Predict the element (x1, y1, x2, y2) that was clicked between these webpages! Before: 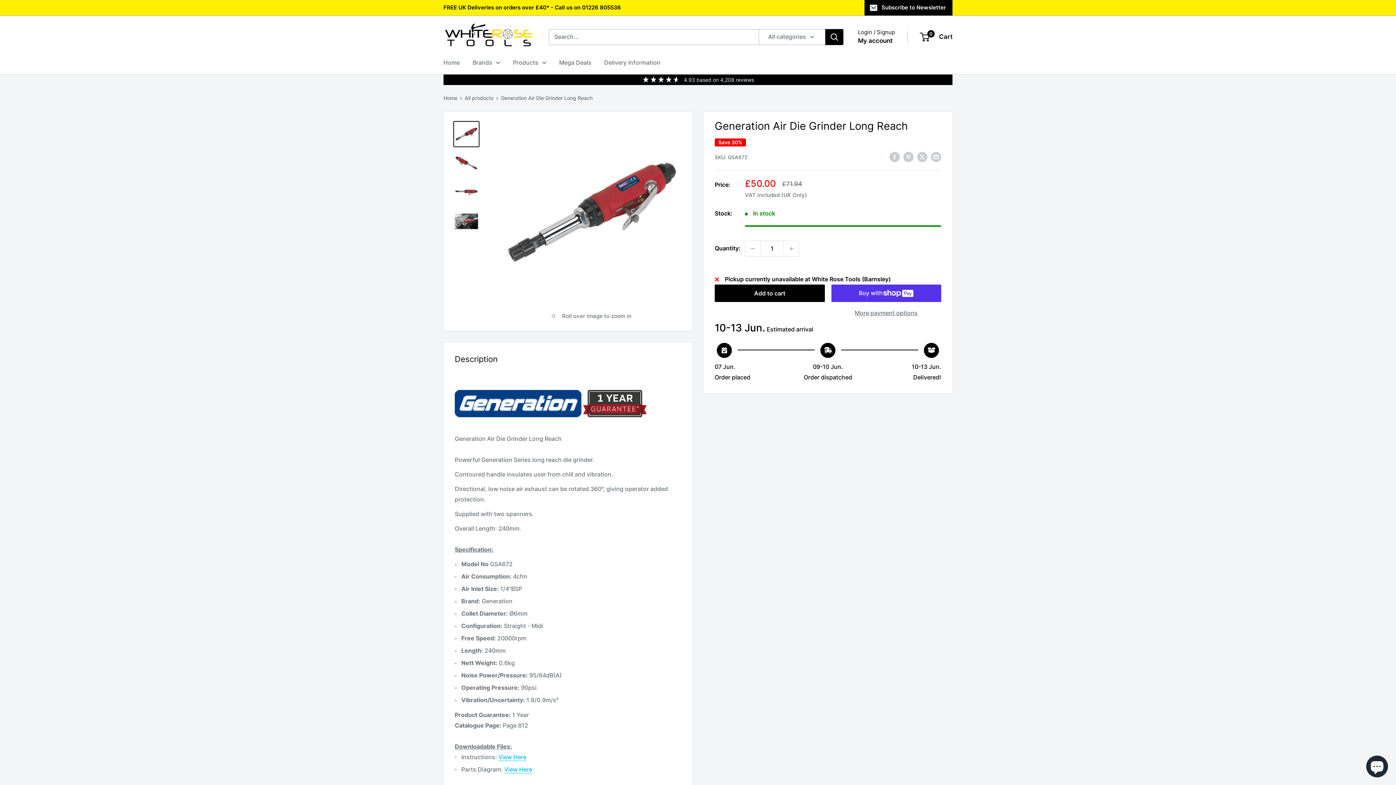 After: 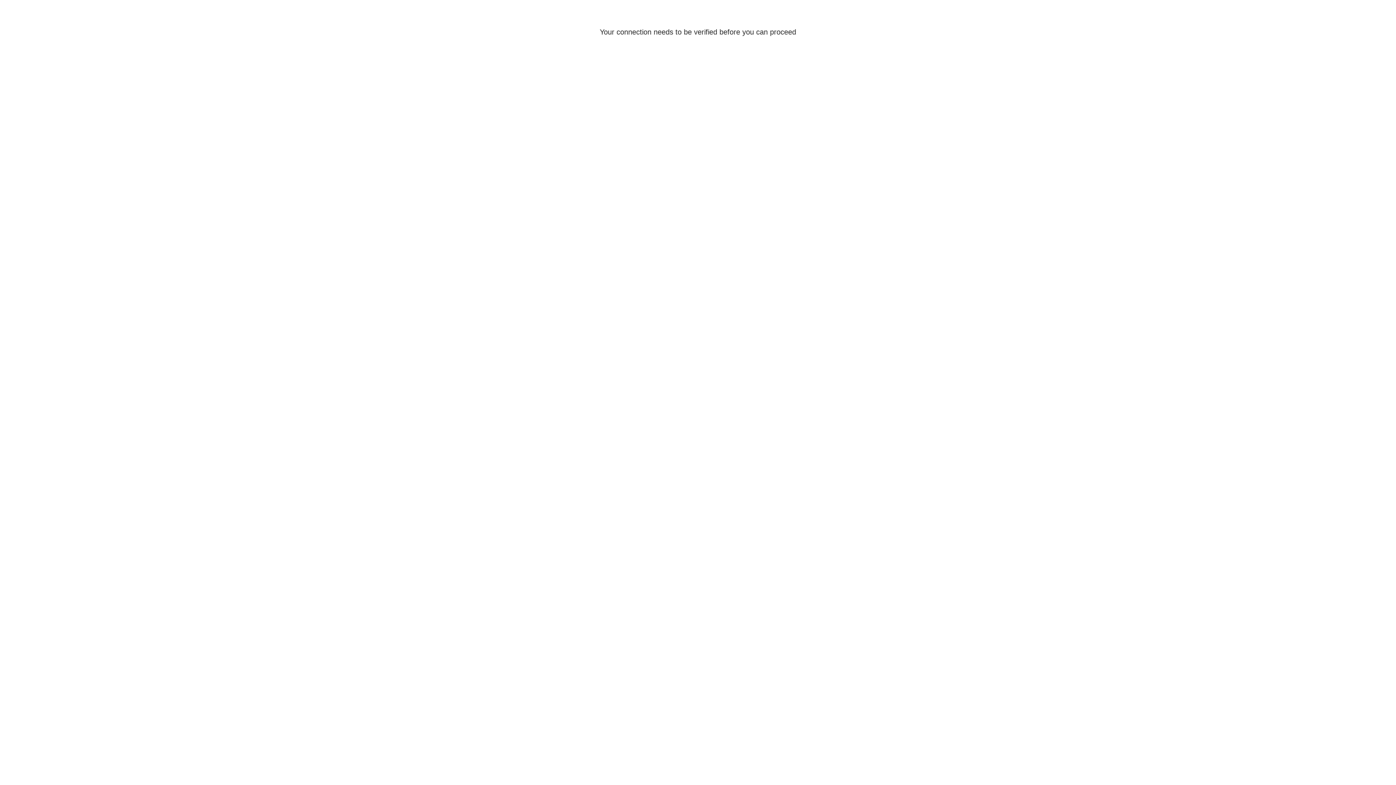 Action: bbox: (858, 35, 892, 46) label: My account